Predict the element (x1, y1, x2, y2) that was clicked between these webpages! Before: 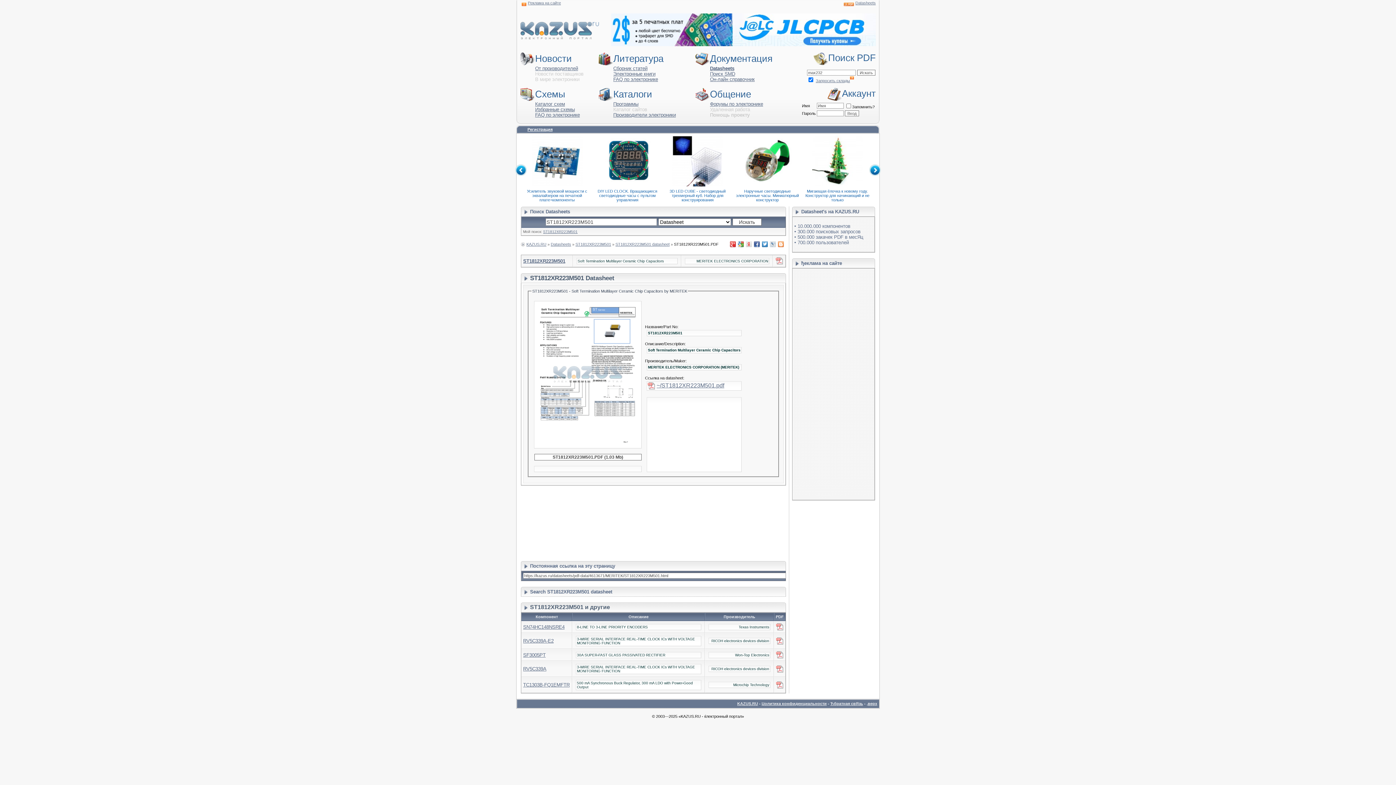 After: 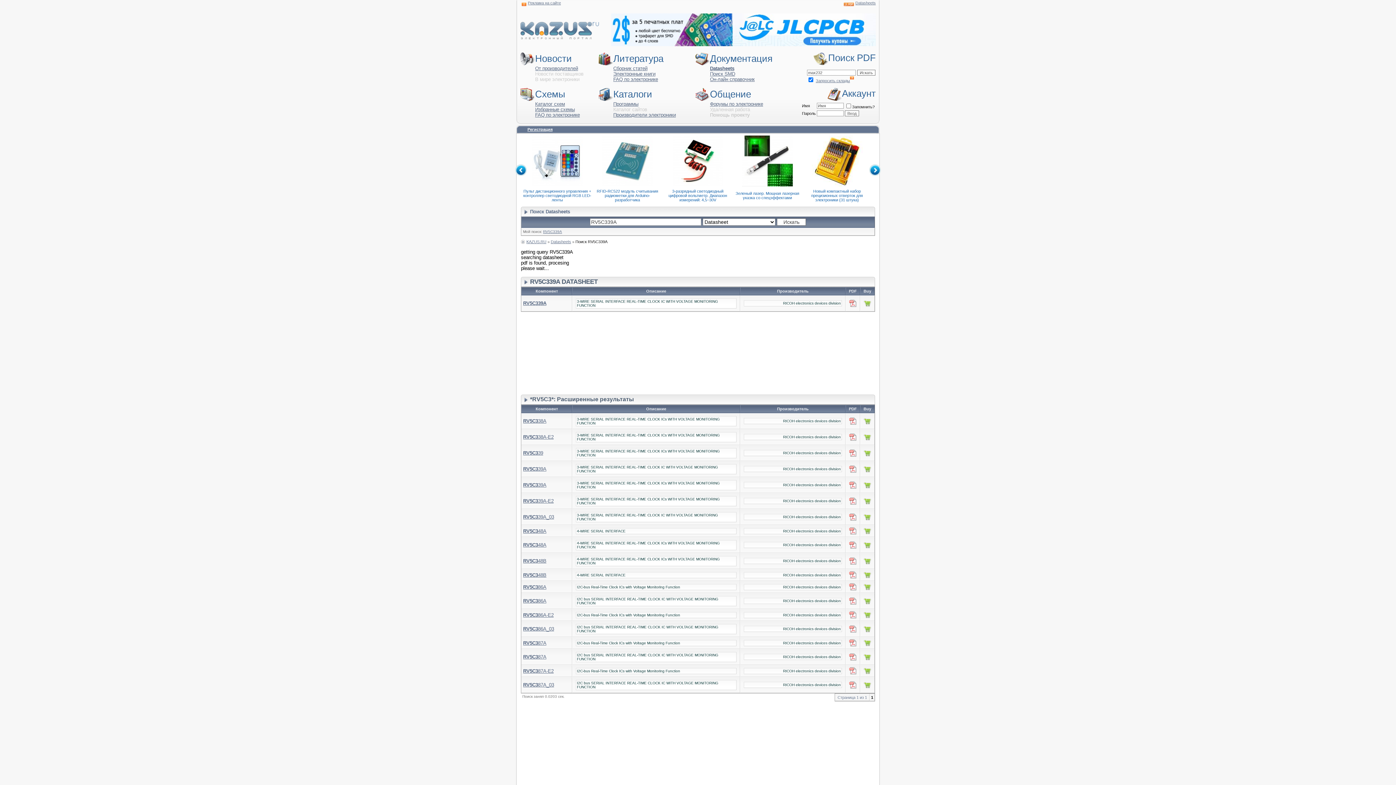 Action: bbox: (523, 666, 546, 671) label: RV5C339A